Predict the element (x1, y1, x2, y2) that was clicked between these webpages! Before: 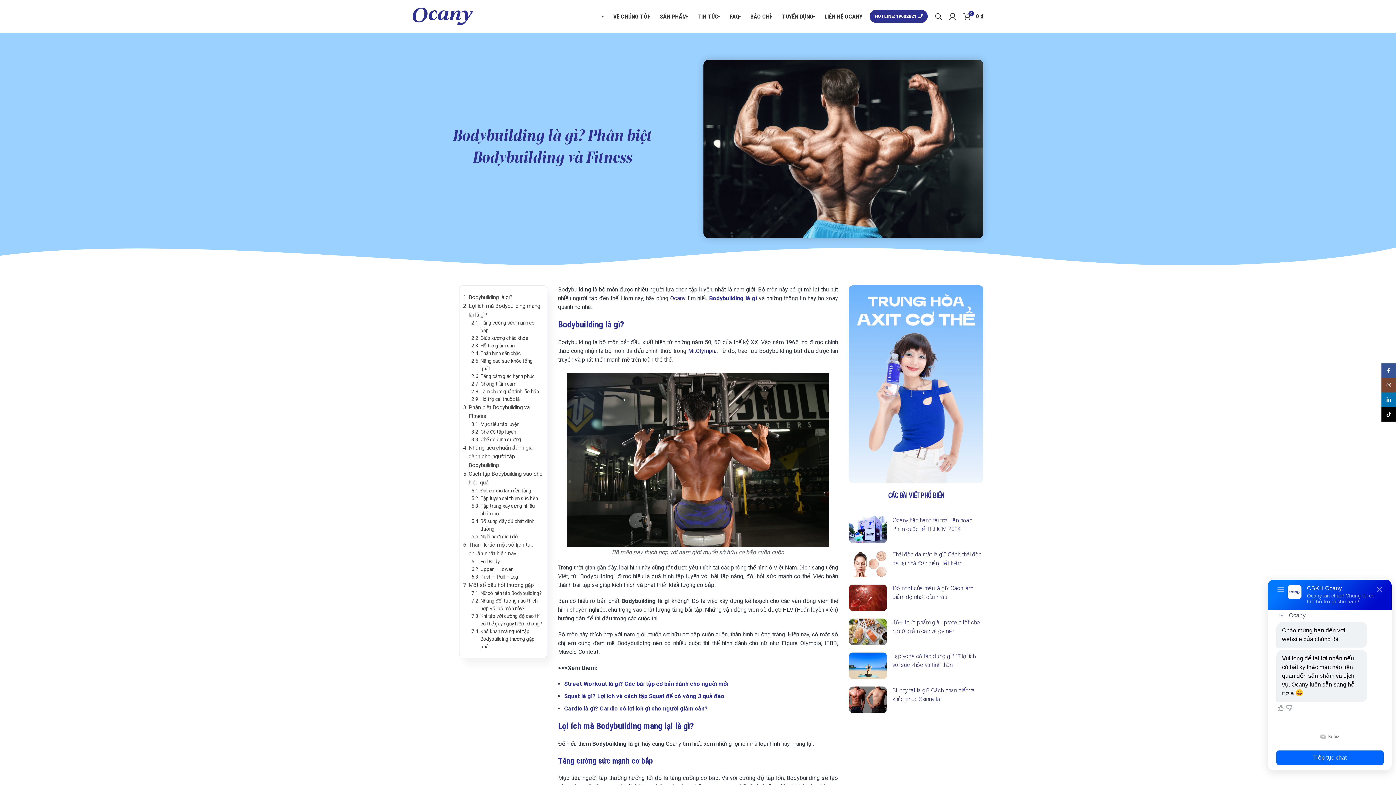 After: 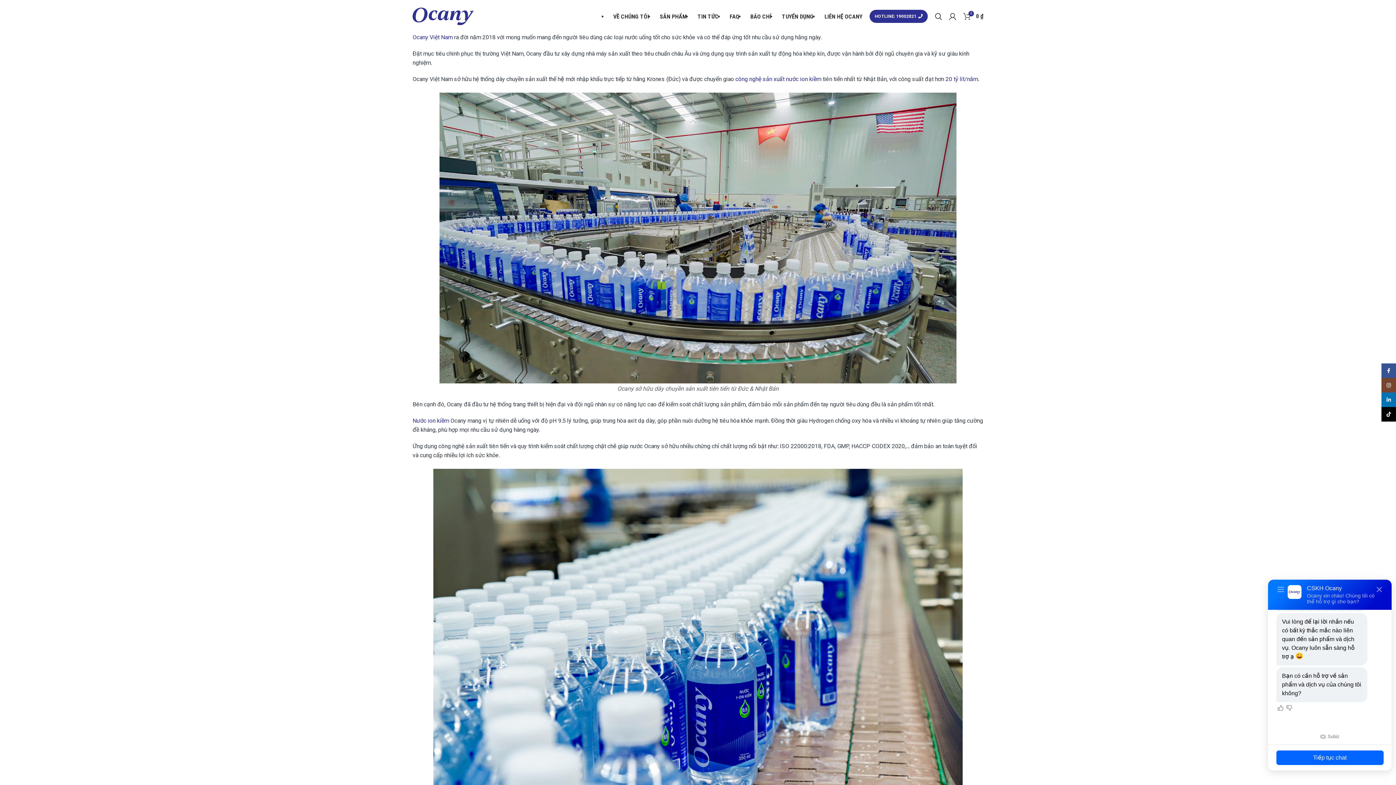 Action: bbox: (608, 9, 654, 23) label: VỀ CHÚNG TÔI